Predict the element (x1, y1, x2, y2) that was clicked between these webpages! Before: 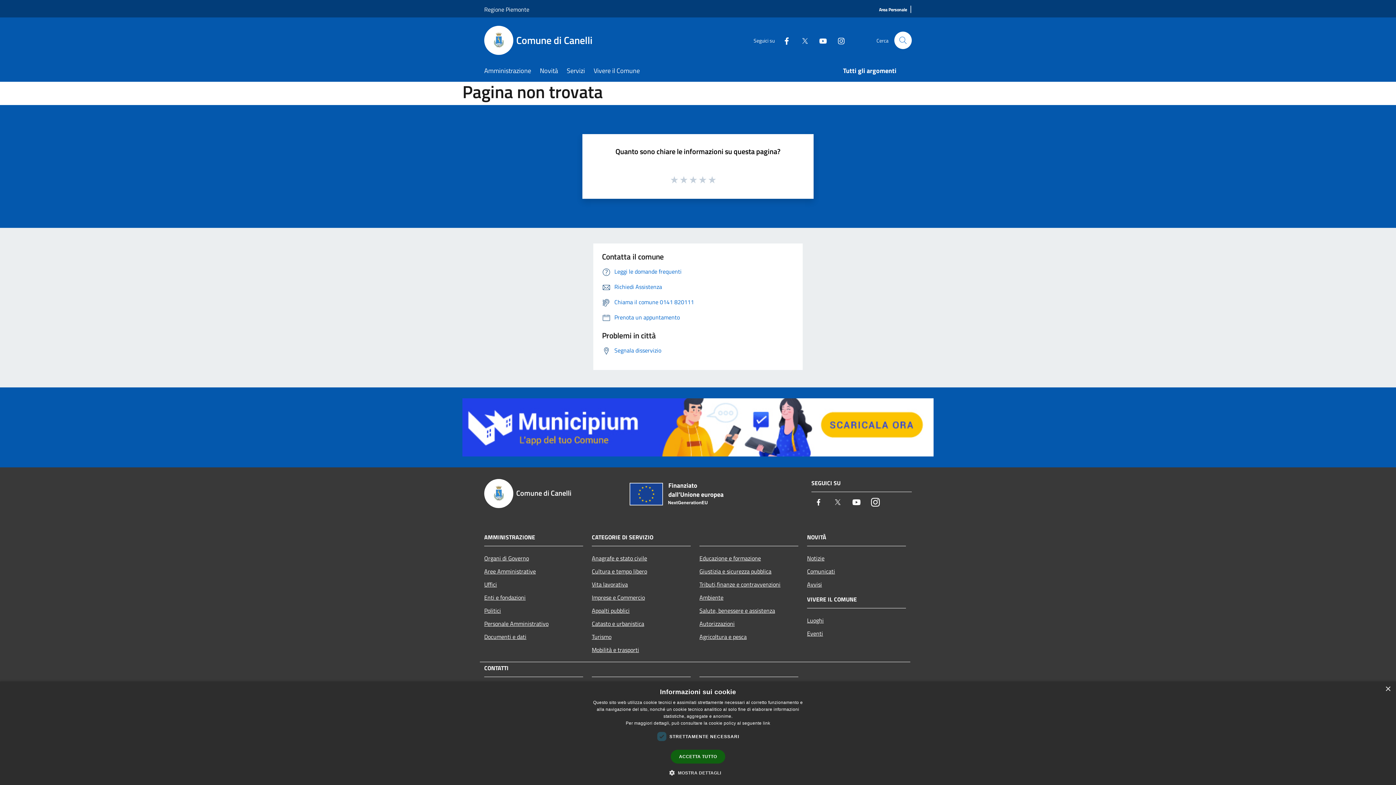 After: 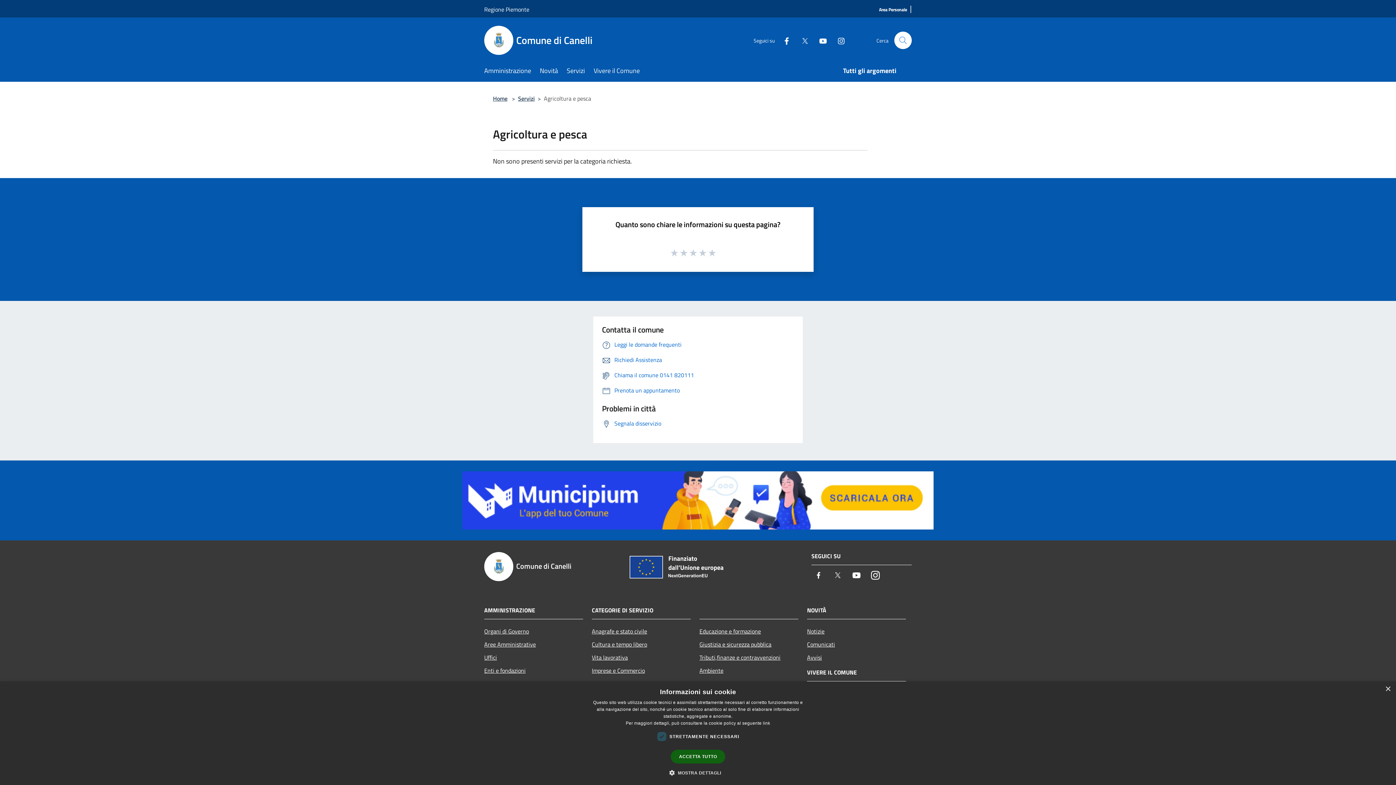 Action: bbox: (699, 630, 798, 643) label: Agricoltura e pesca